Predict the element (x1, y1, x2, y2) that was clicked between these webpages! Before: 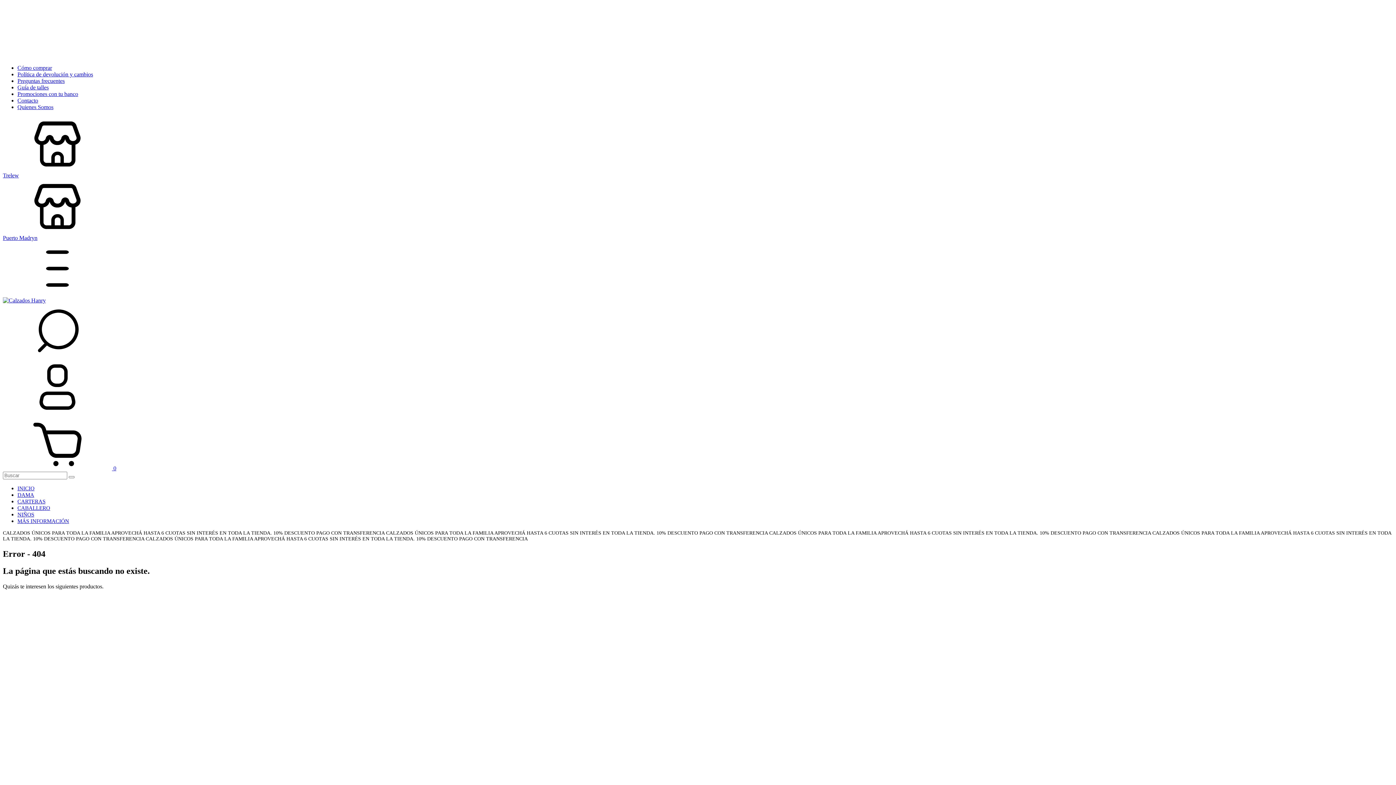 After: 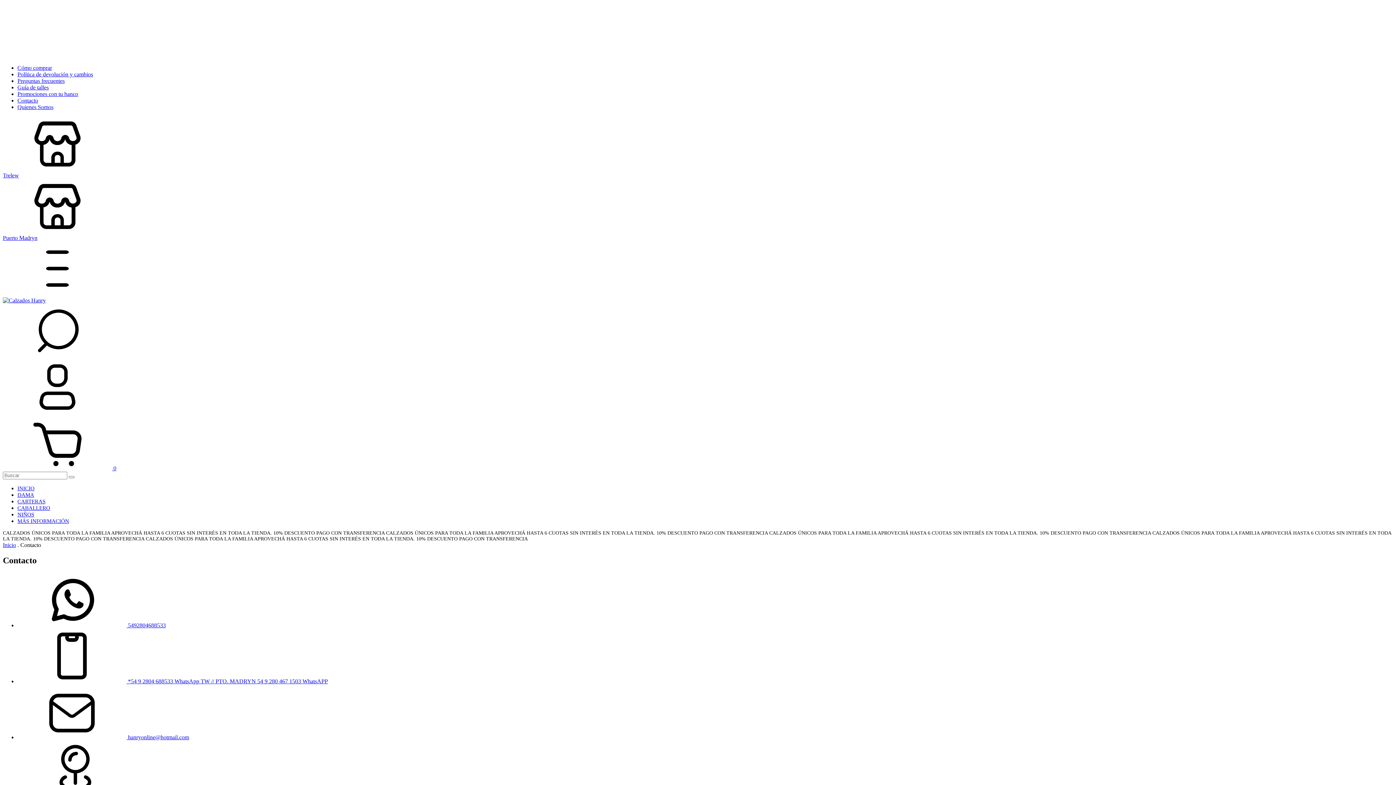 Action: label: Contacto bbox: (17, 97, 38, 103)